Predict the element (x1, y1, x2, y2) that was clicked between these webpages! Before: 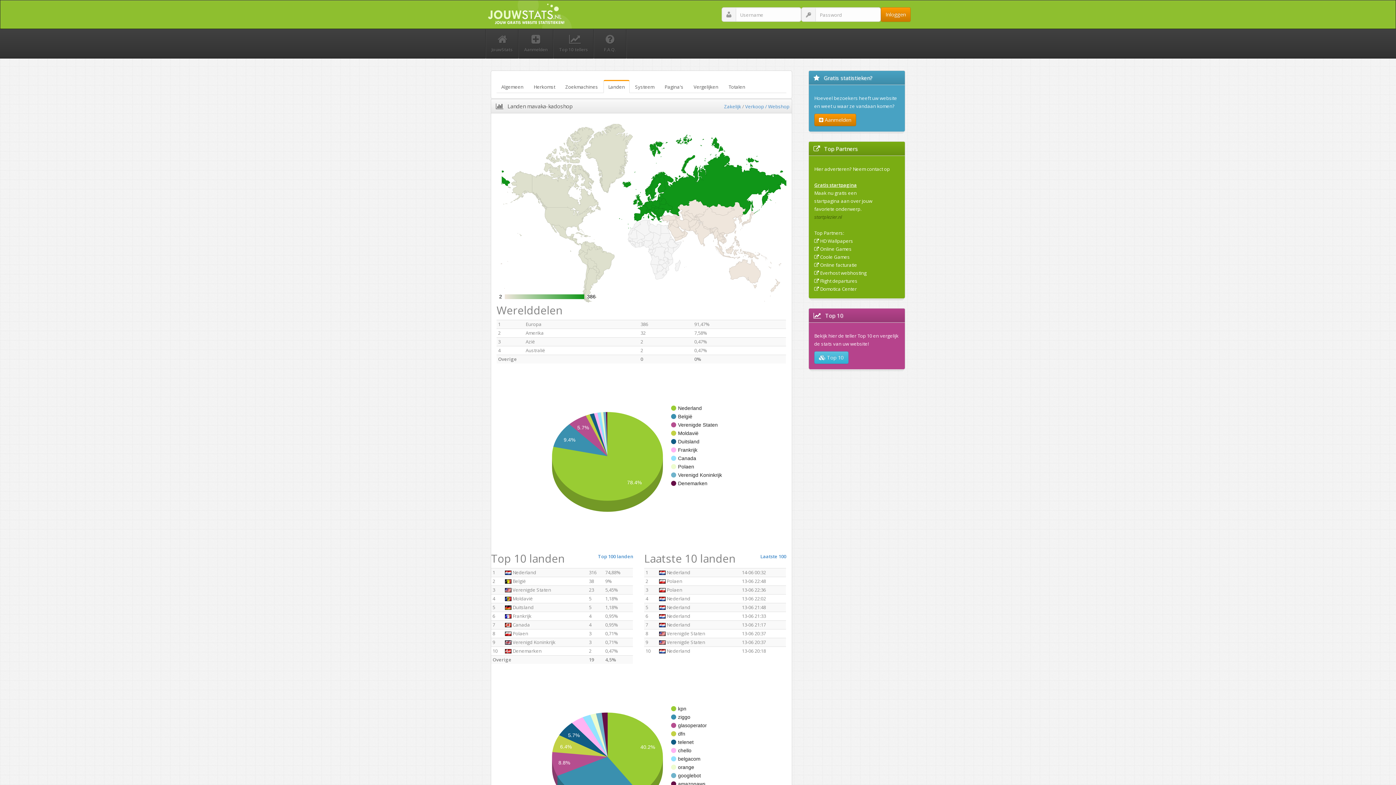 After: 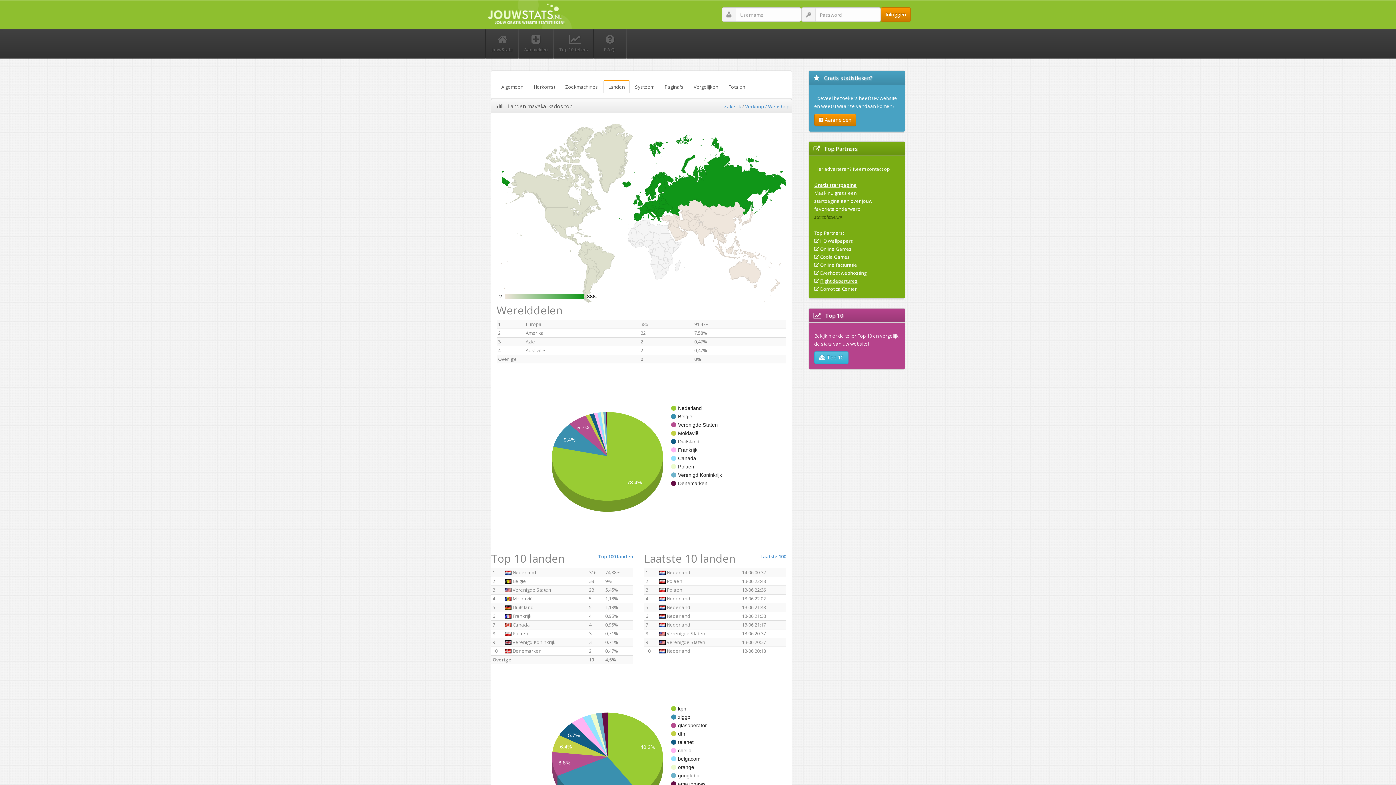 Action: label: Flight departures bbox: (820, 277, 857, 284)